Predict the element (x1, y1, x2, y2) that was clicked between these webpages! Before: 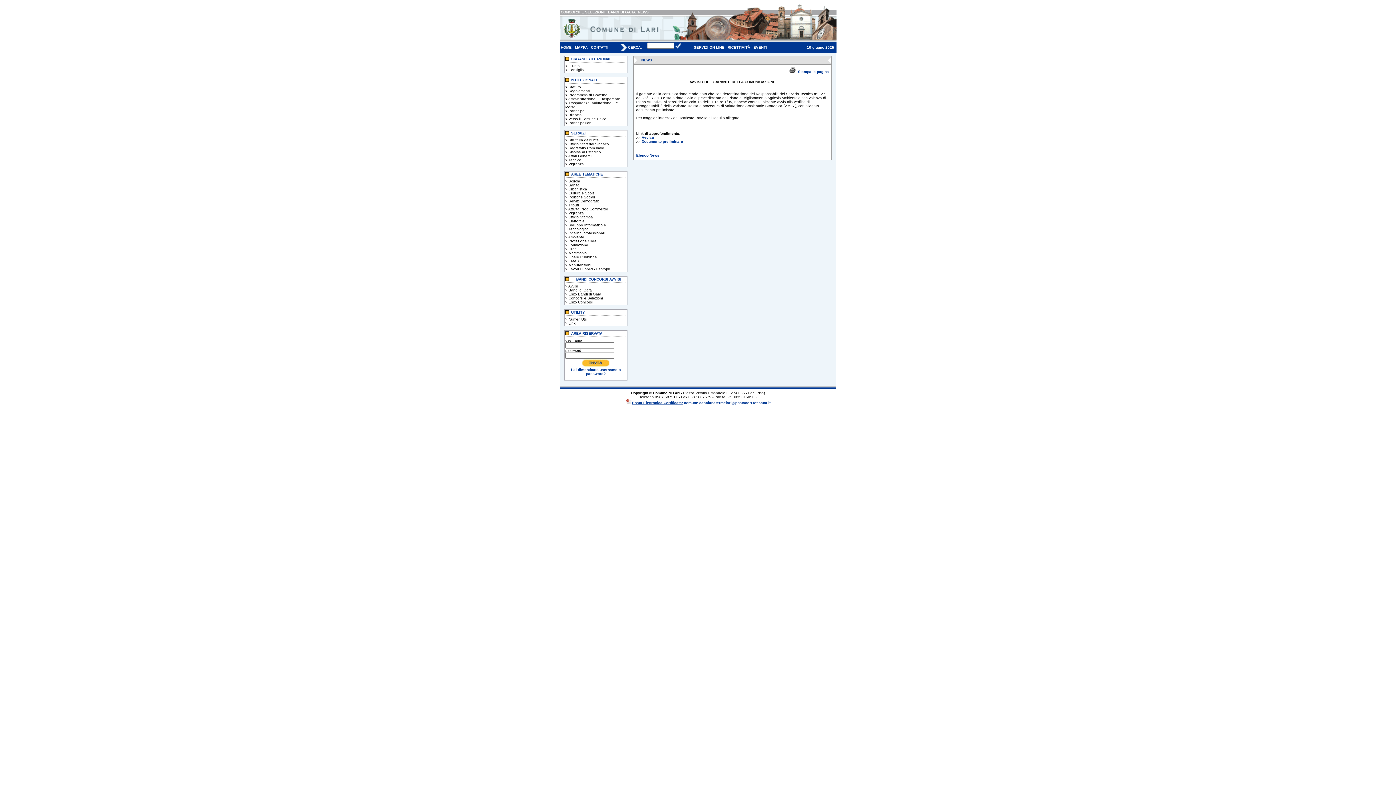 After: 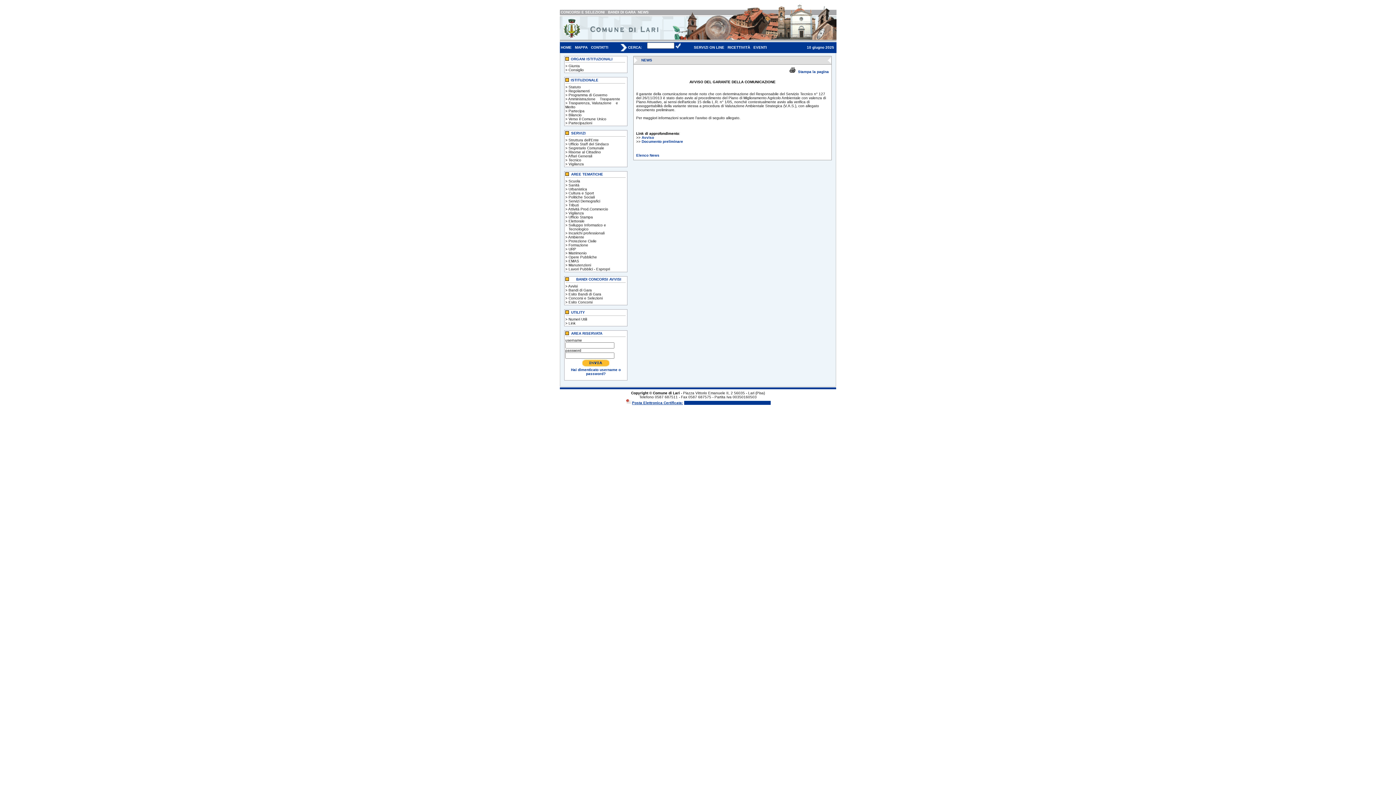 Action: label: comune.cascianatermelari@postacert.toscana.it bbox: (684, 401, 770, 405)